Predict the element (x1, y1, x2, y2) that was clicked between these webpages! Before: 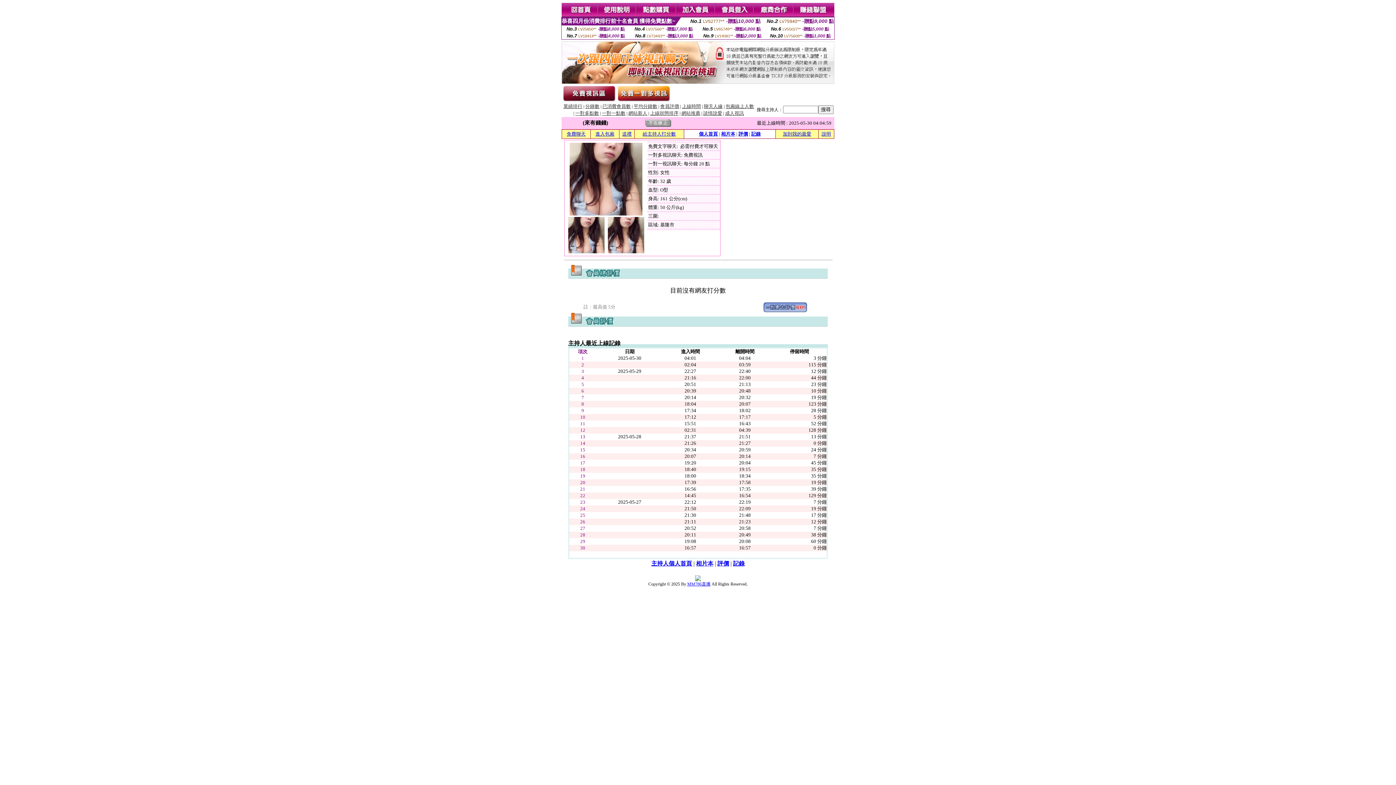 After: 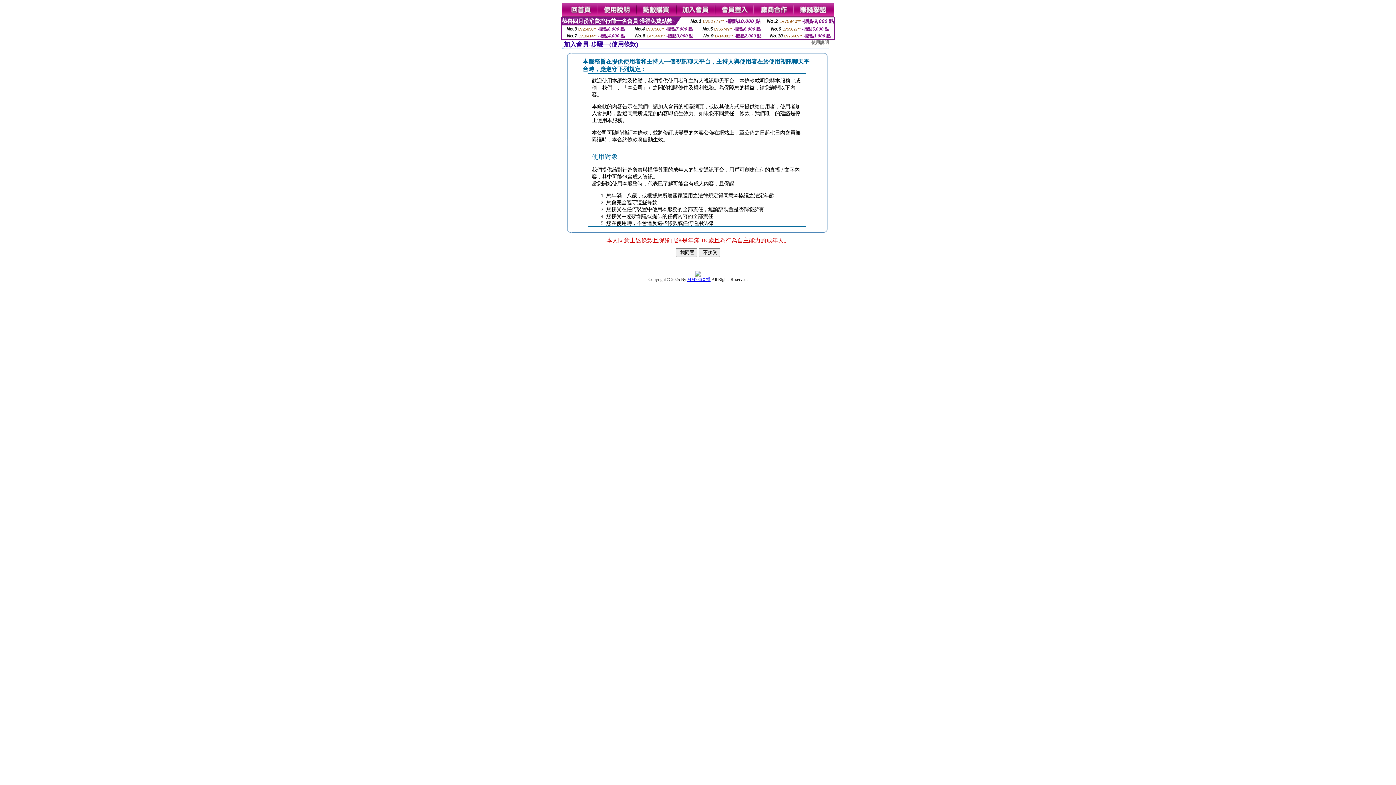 Action: bbox: (676, 12, 715, 18)